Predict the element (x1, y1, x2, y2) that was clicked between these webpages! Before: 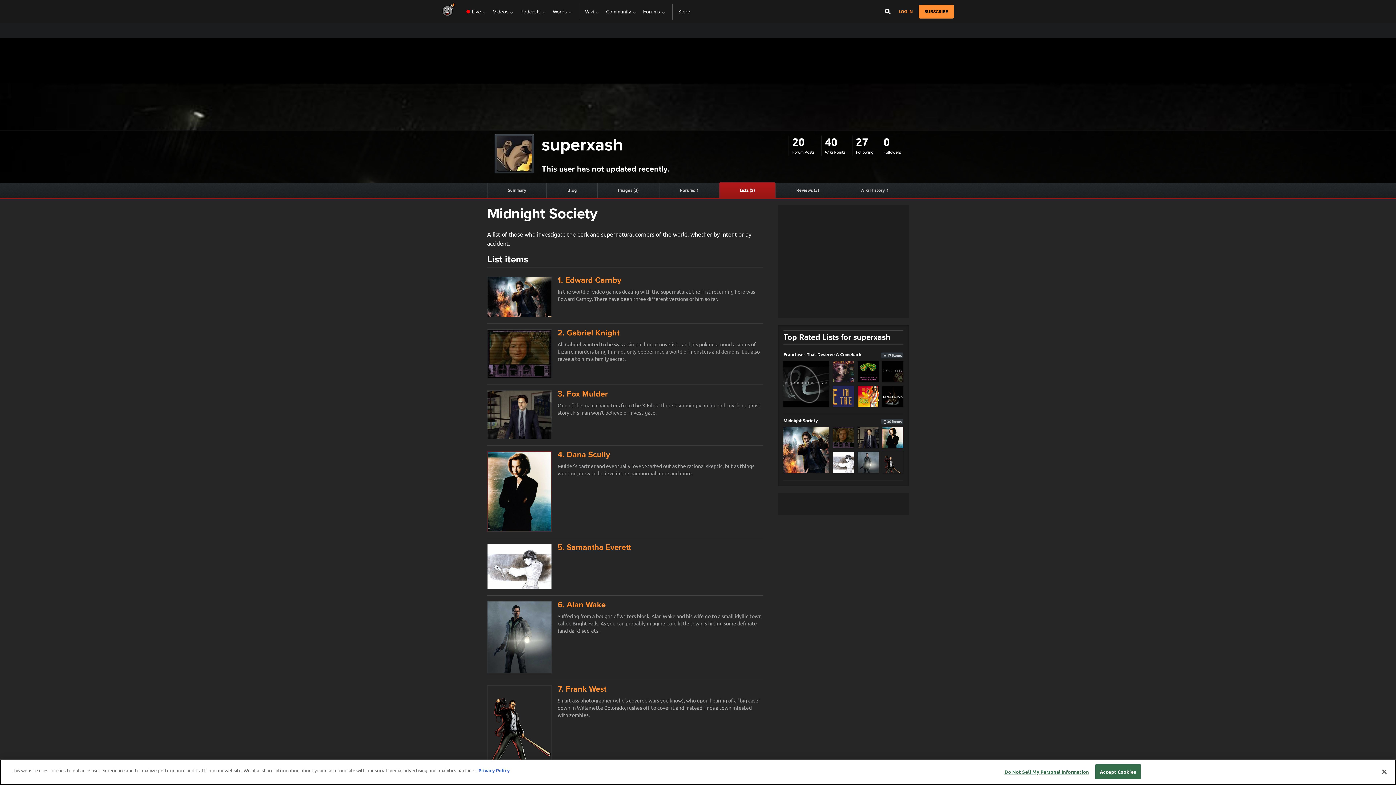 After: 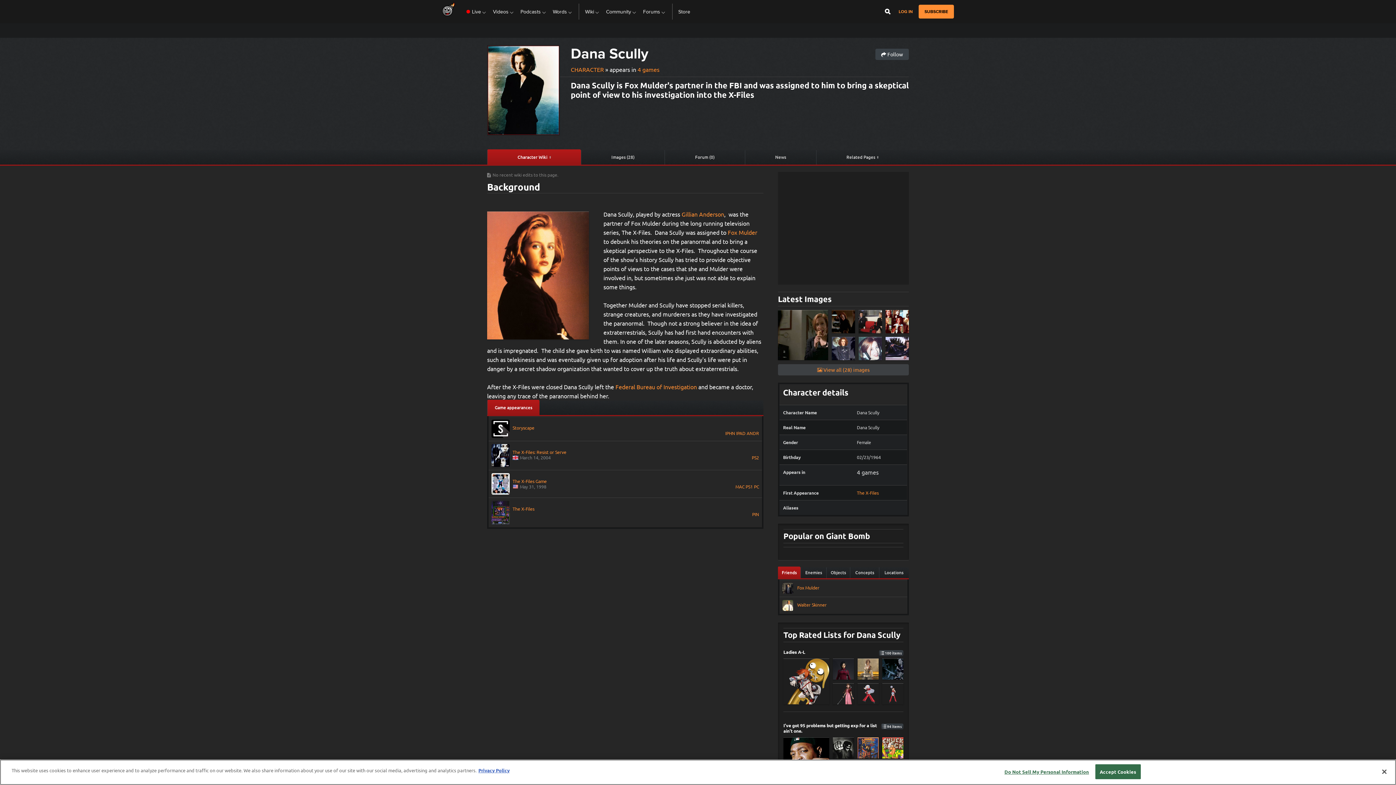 Action: bbox: (487, 451, 763, 458) label: 4. Dana Scully